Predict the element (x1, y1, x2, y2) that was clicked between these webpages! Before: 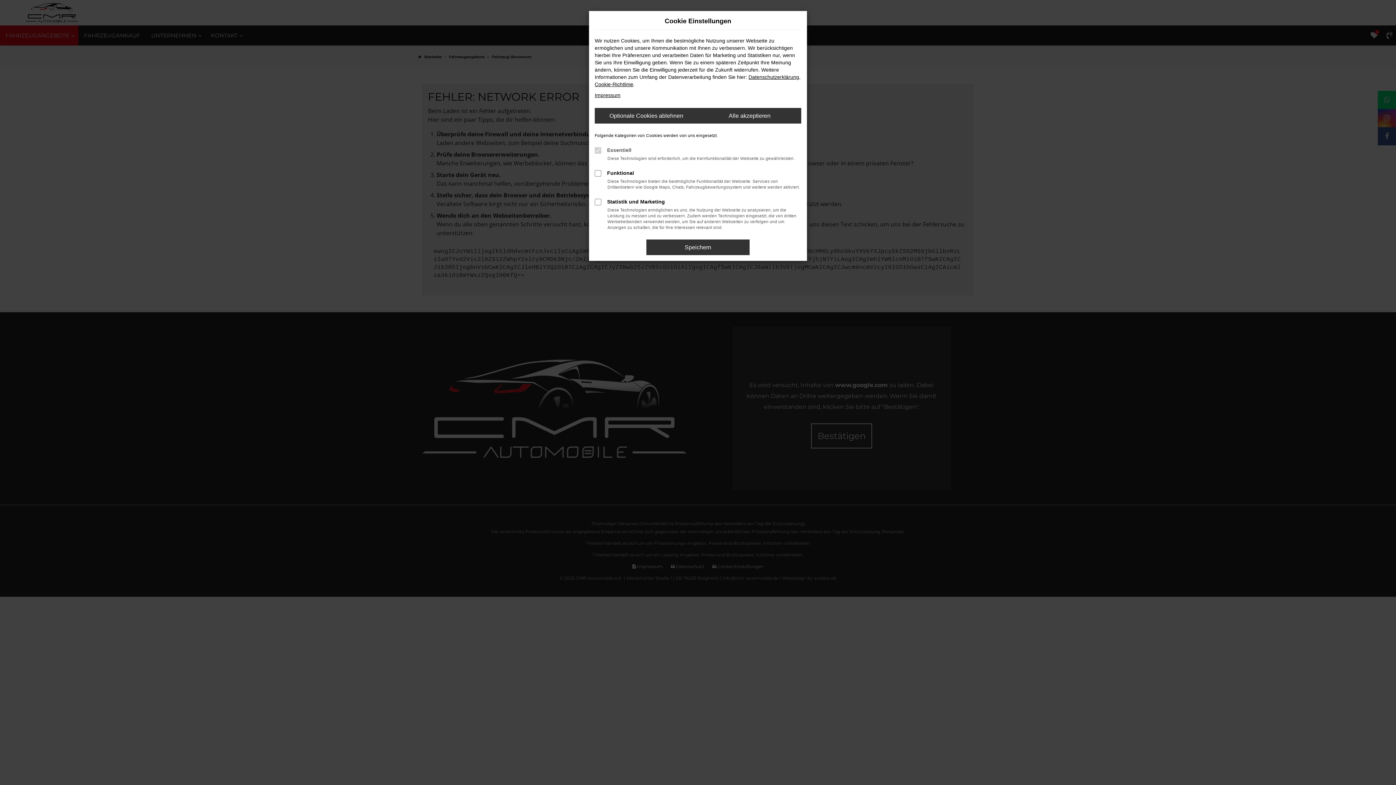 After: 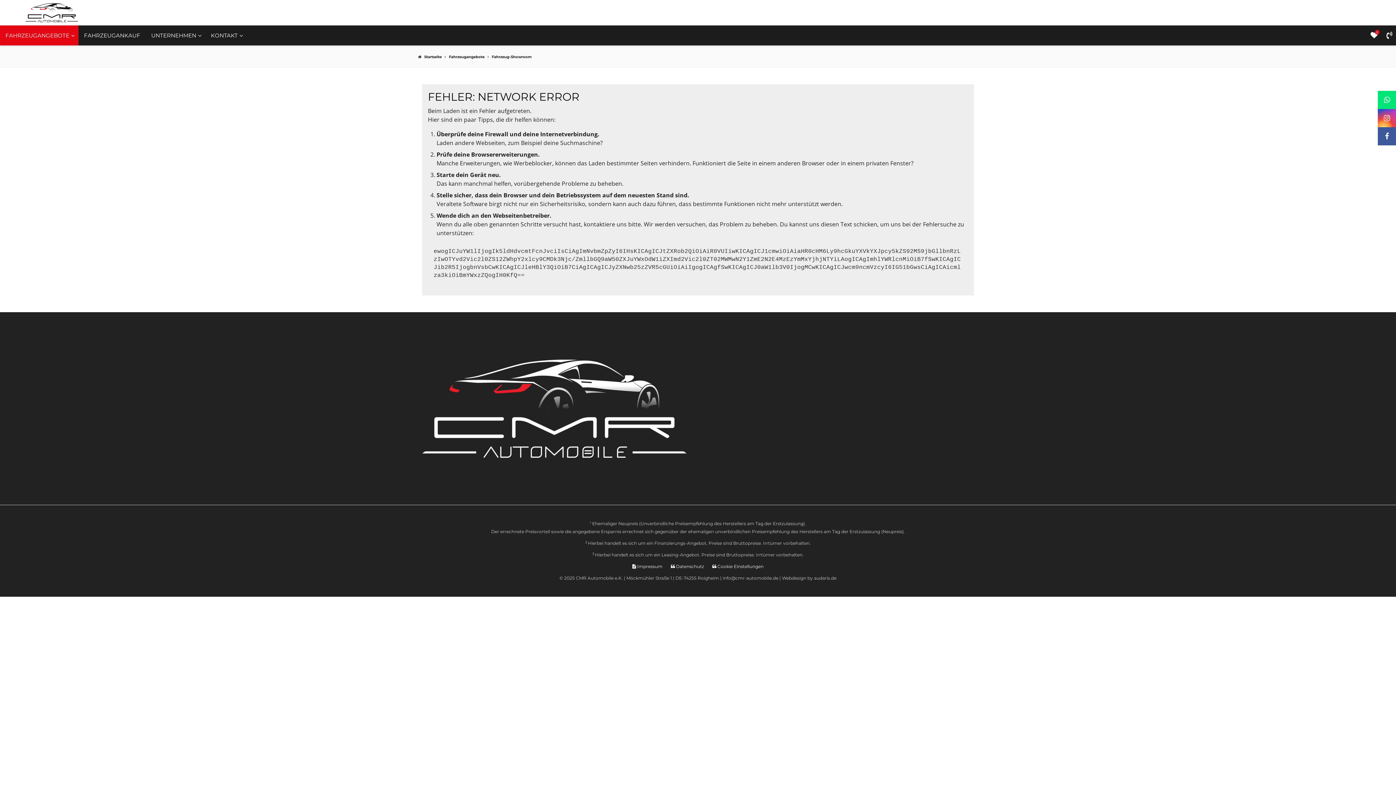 Action: label: Alle akzeptieren bbox: (698, 108, 801, 123)